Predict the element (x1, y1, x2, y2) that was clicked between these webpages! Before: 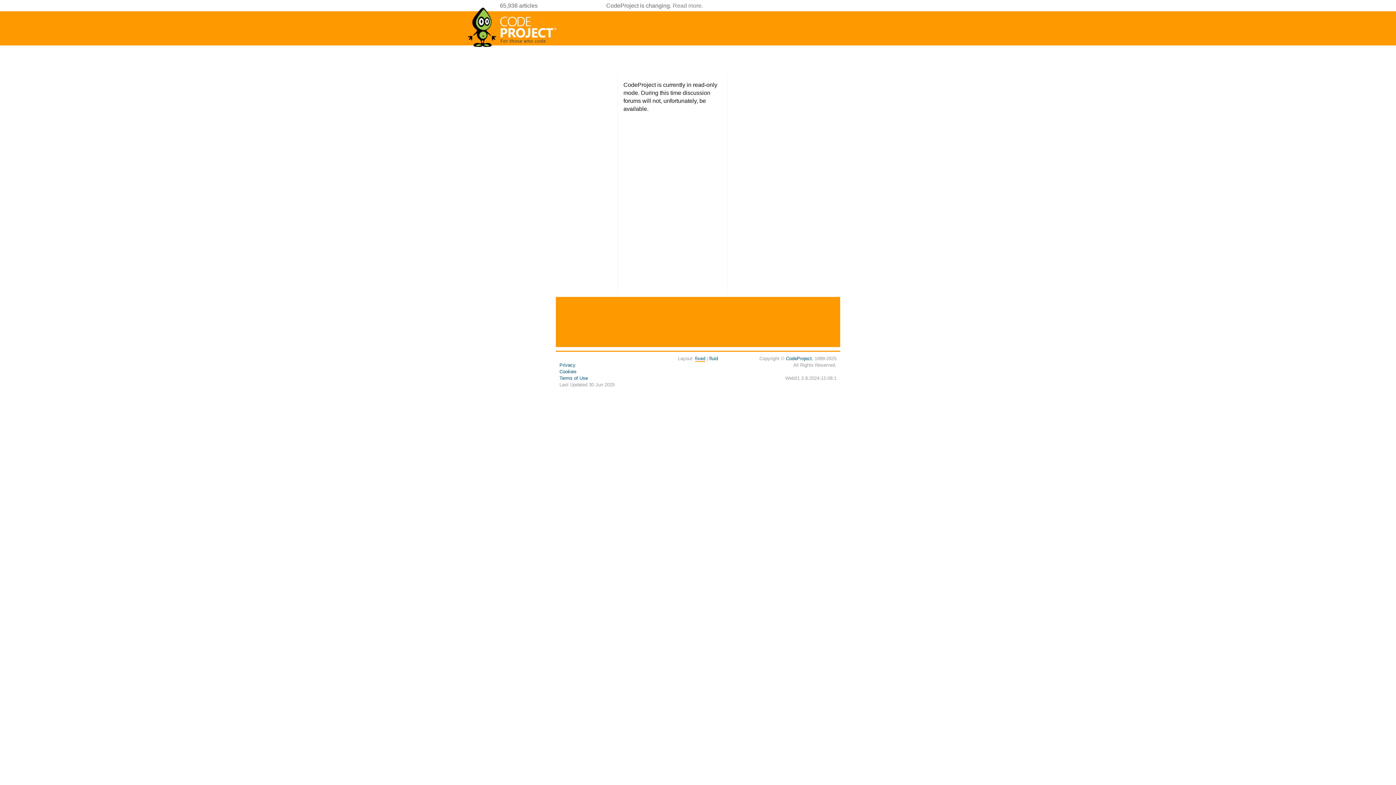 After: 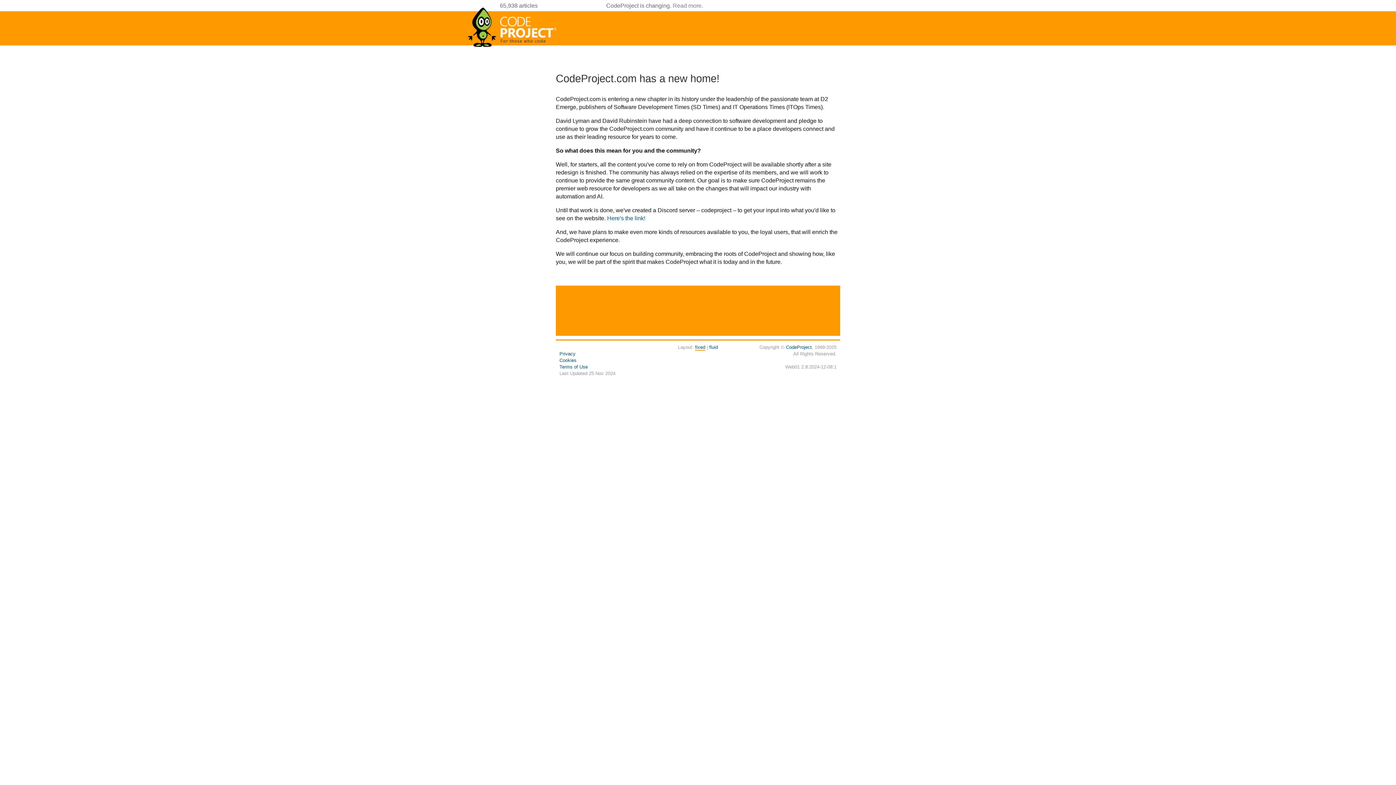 Action: label: Read more bbox: (672, 2, 701, 8)